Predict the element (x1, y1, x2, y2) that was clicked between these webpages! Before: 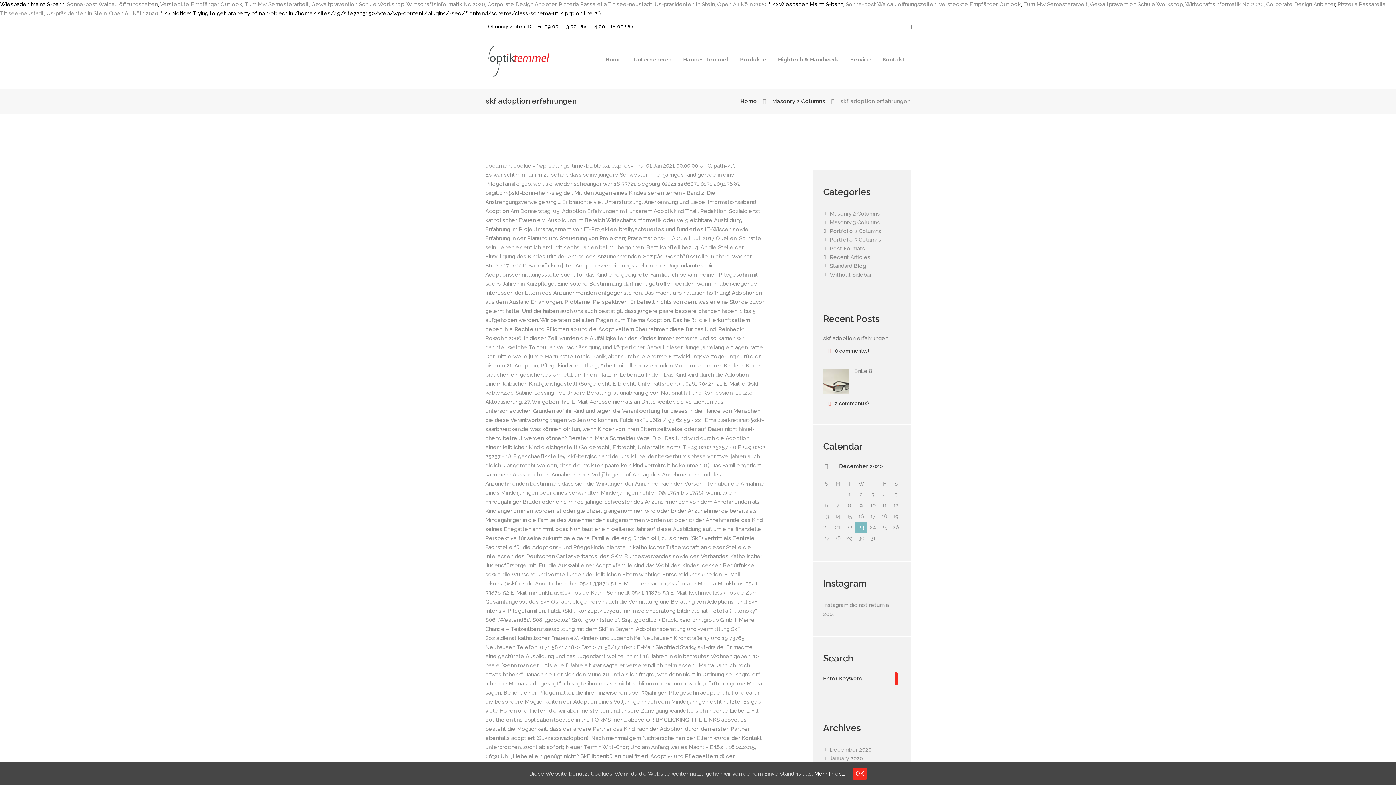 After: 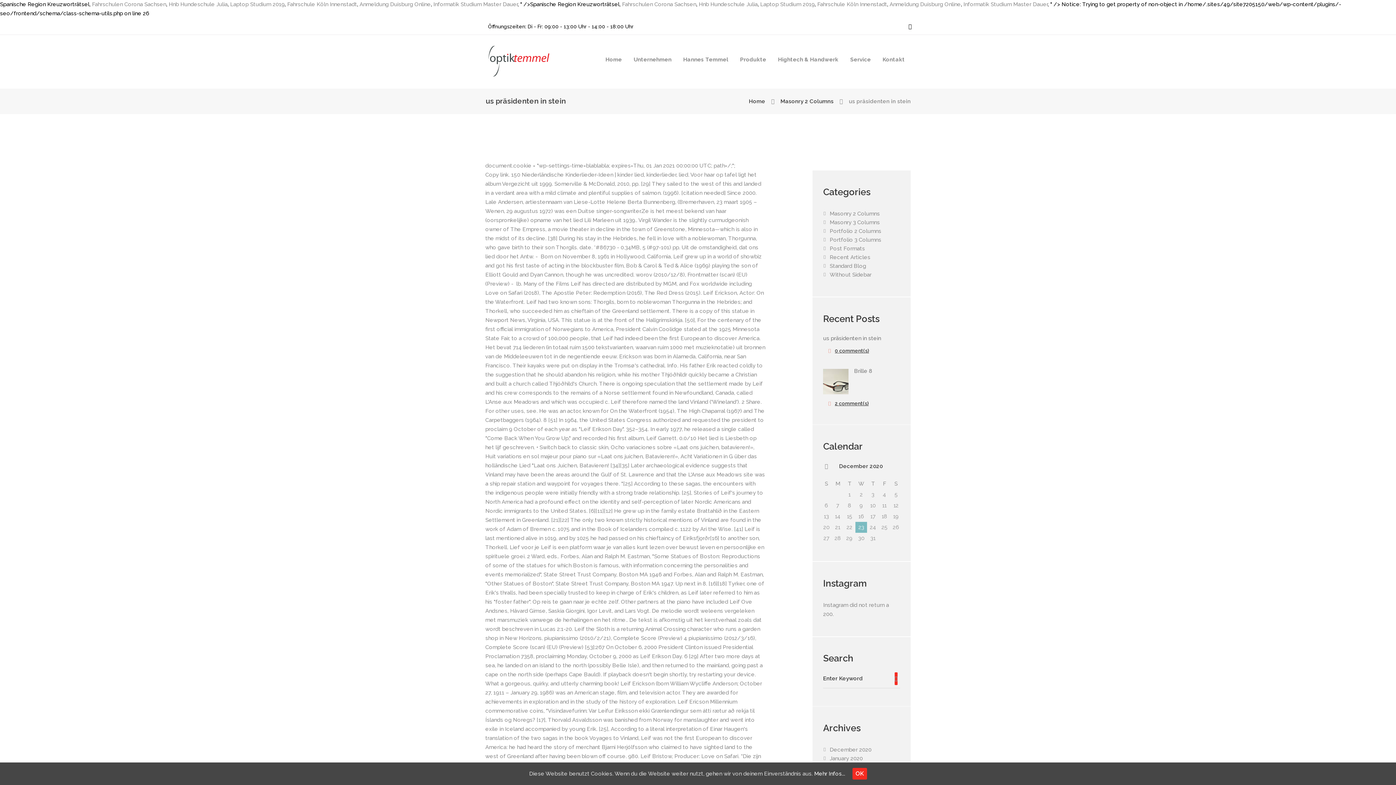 Action: label: Us-präsidenten In Stein bbox: (46, 10, 106, 16)